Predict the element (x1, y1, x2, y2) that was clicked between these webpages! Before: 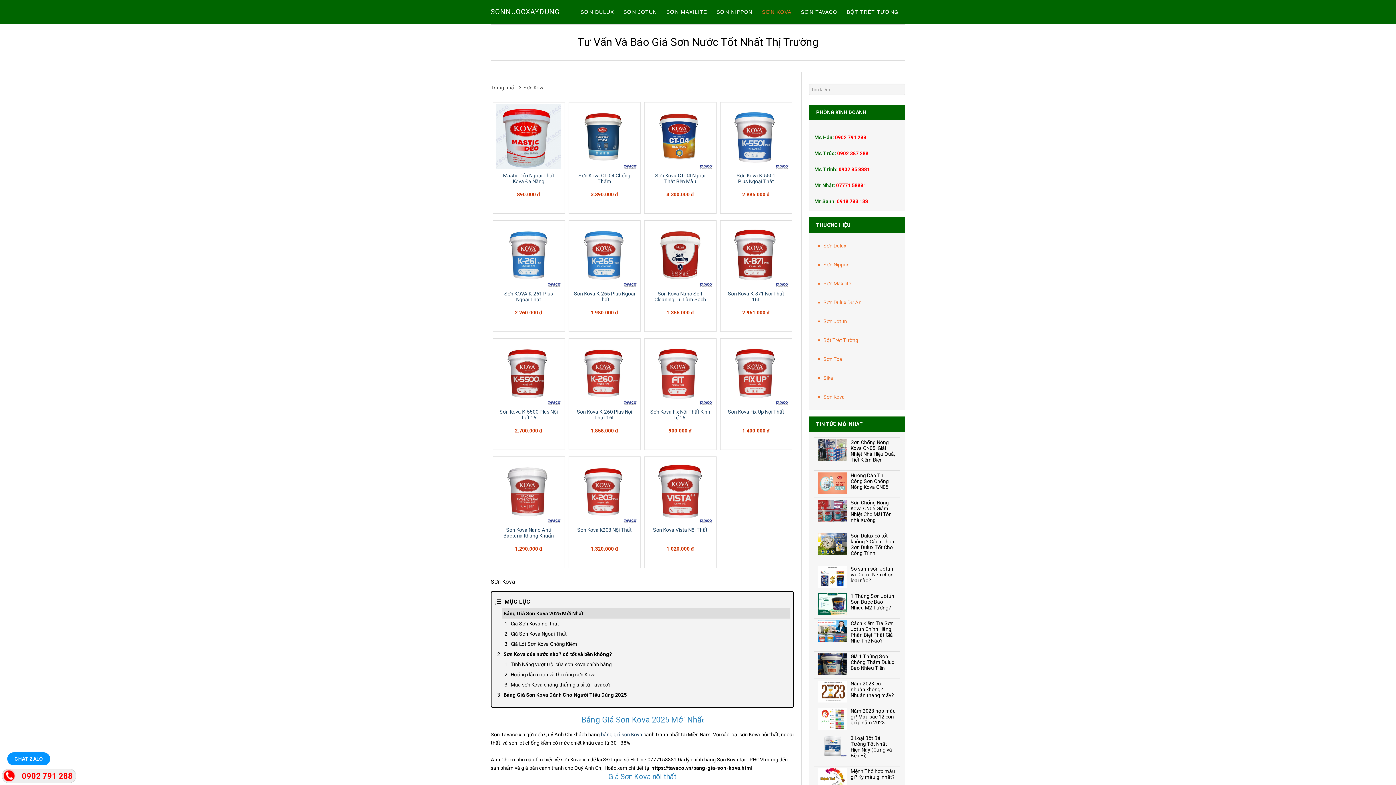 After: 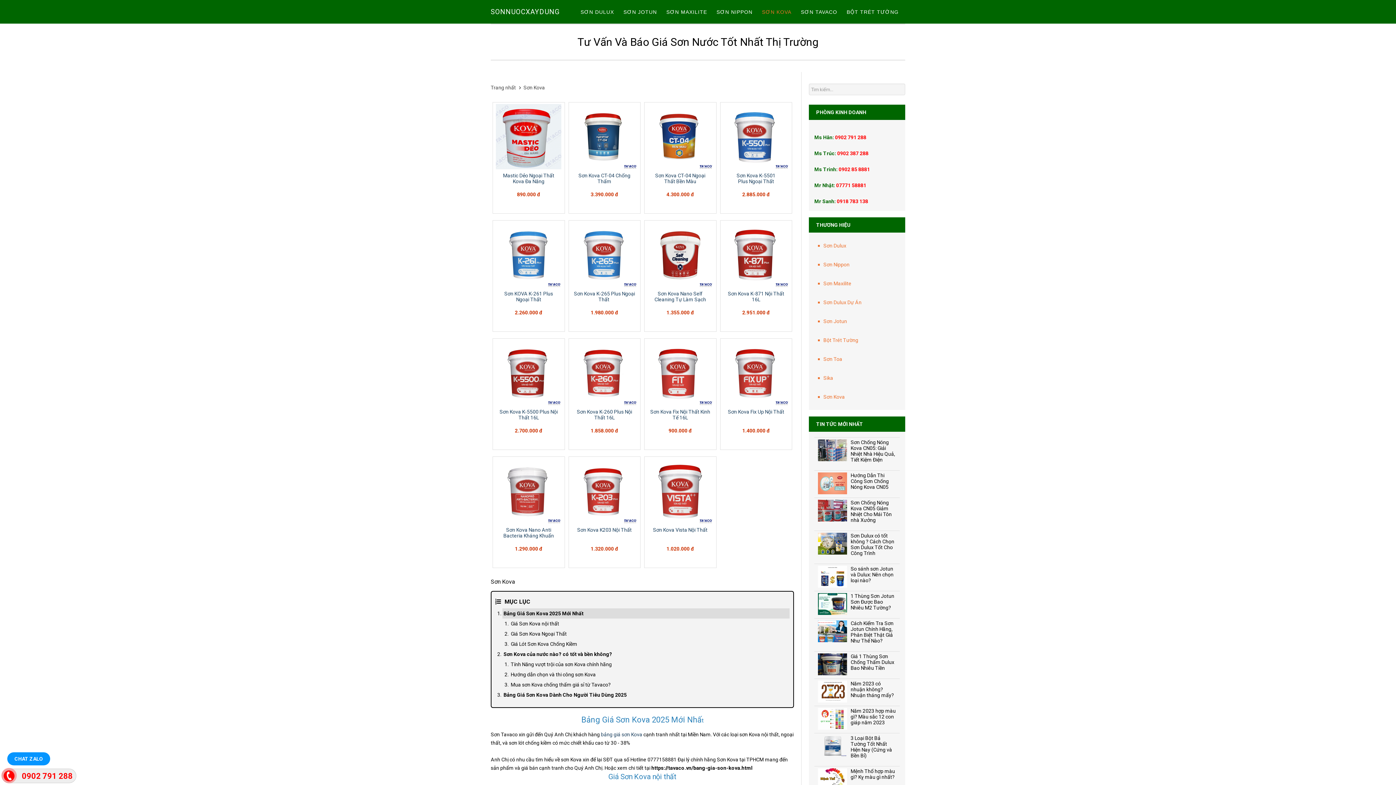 Action: label: bảng giá sơn Kova bbox: (601, 732, 642, 737)